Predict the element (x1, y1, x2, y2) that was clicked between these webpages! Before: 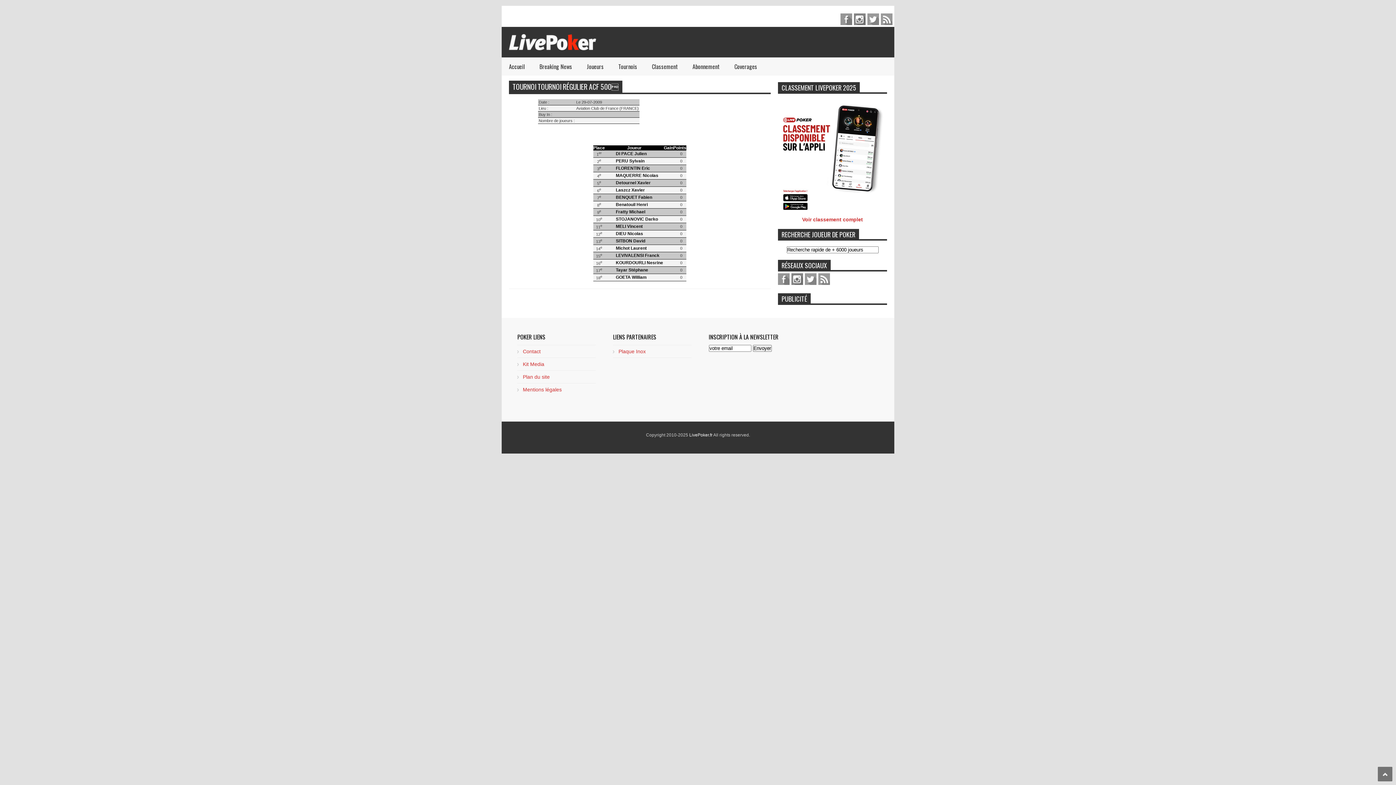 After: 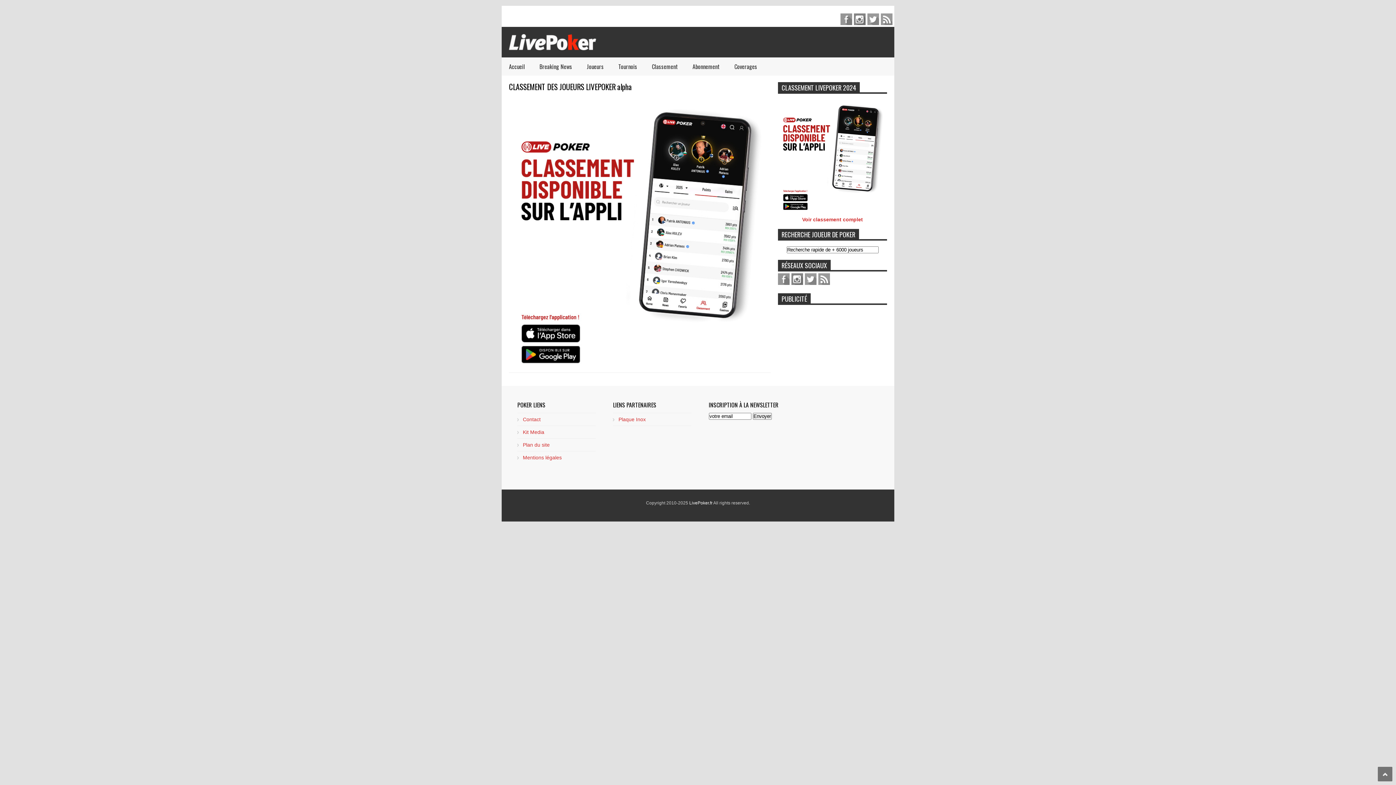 Action: label: Joueurs bbox: (579, 57, 611, 75)